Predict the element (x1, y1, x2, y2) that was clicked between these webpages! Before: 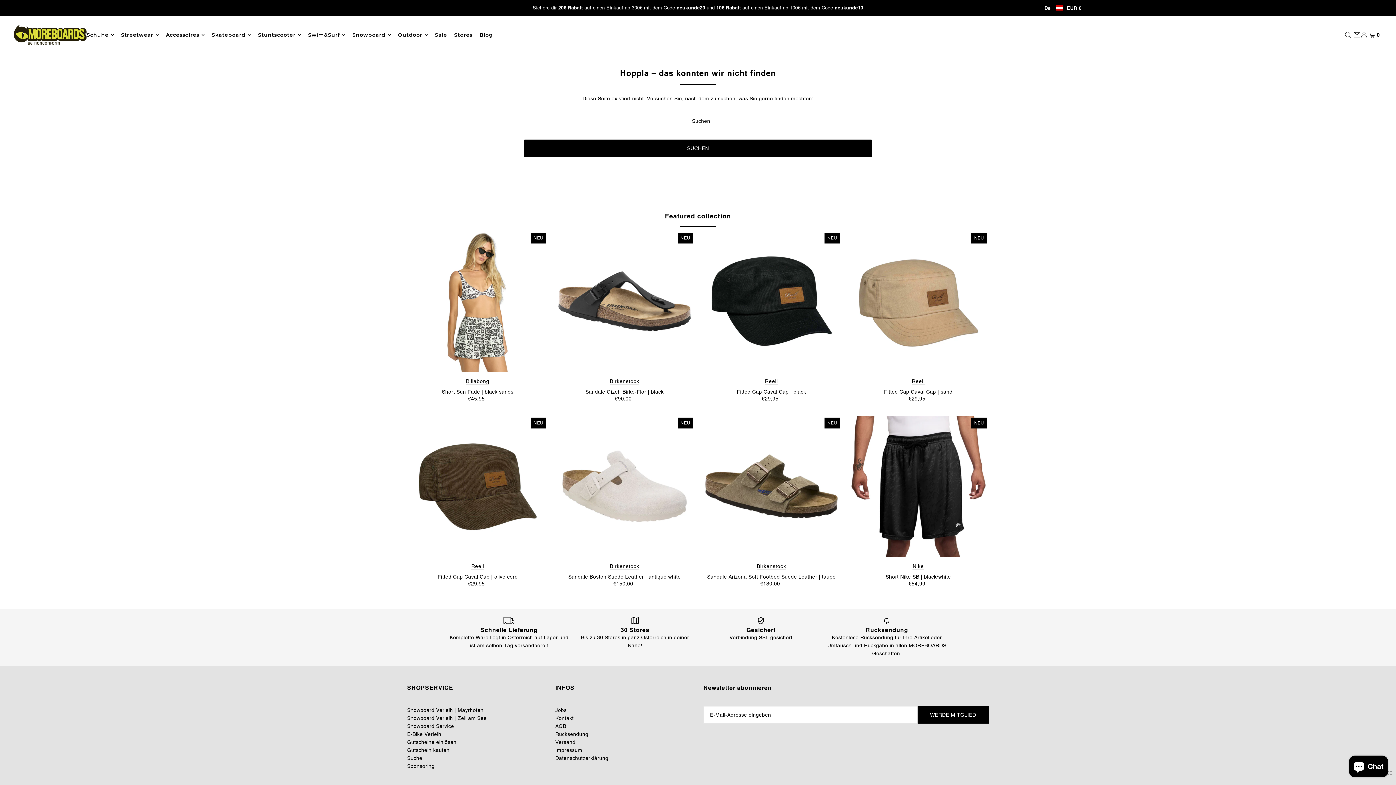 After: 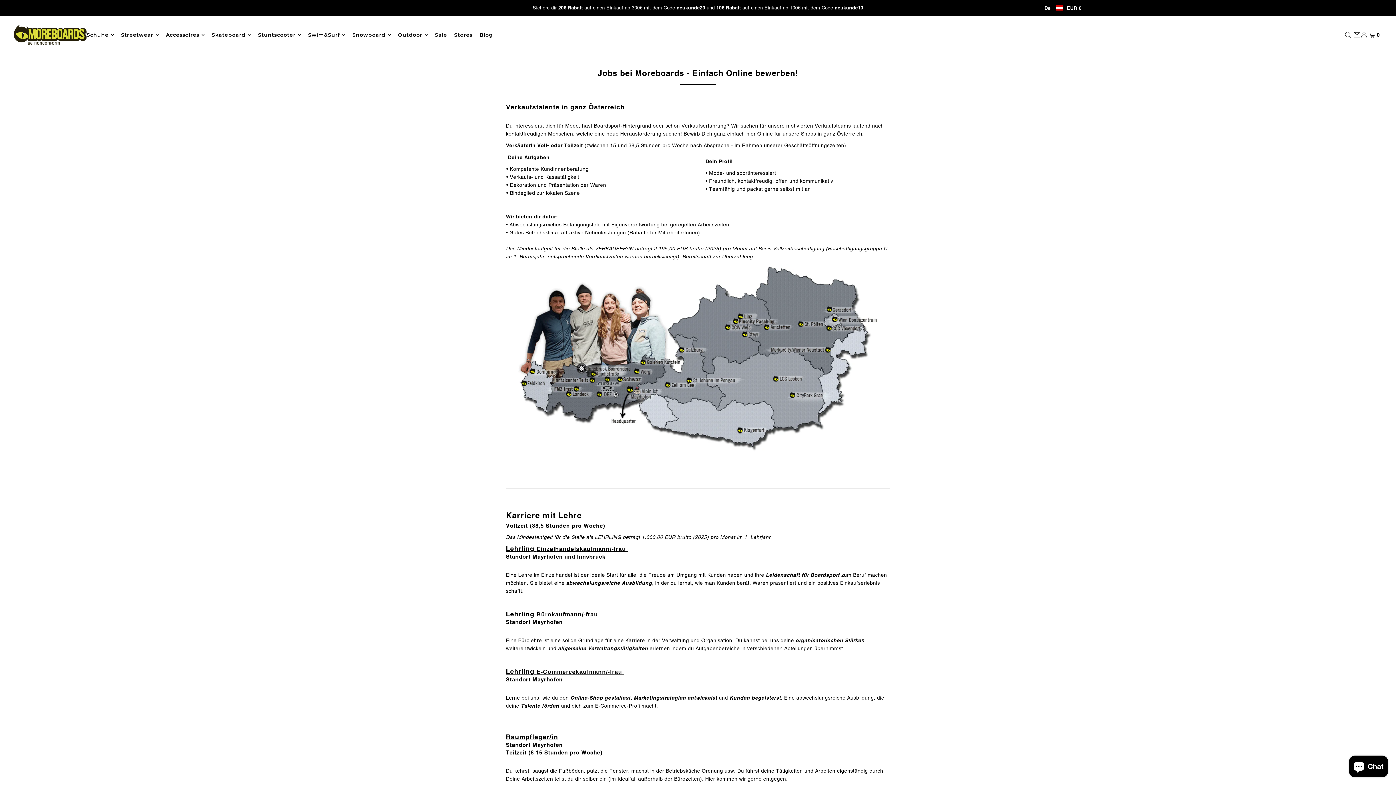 Action: bbox: (555, 707, 566, 713) label: Jobs